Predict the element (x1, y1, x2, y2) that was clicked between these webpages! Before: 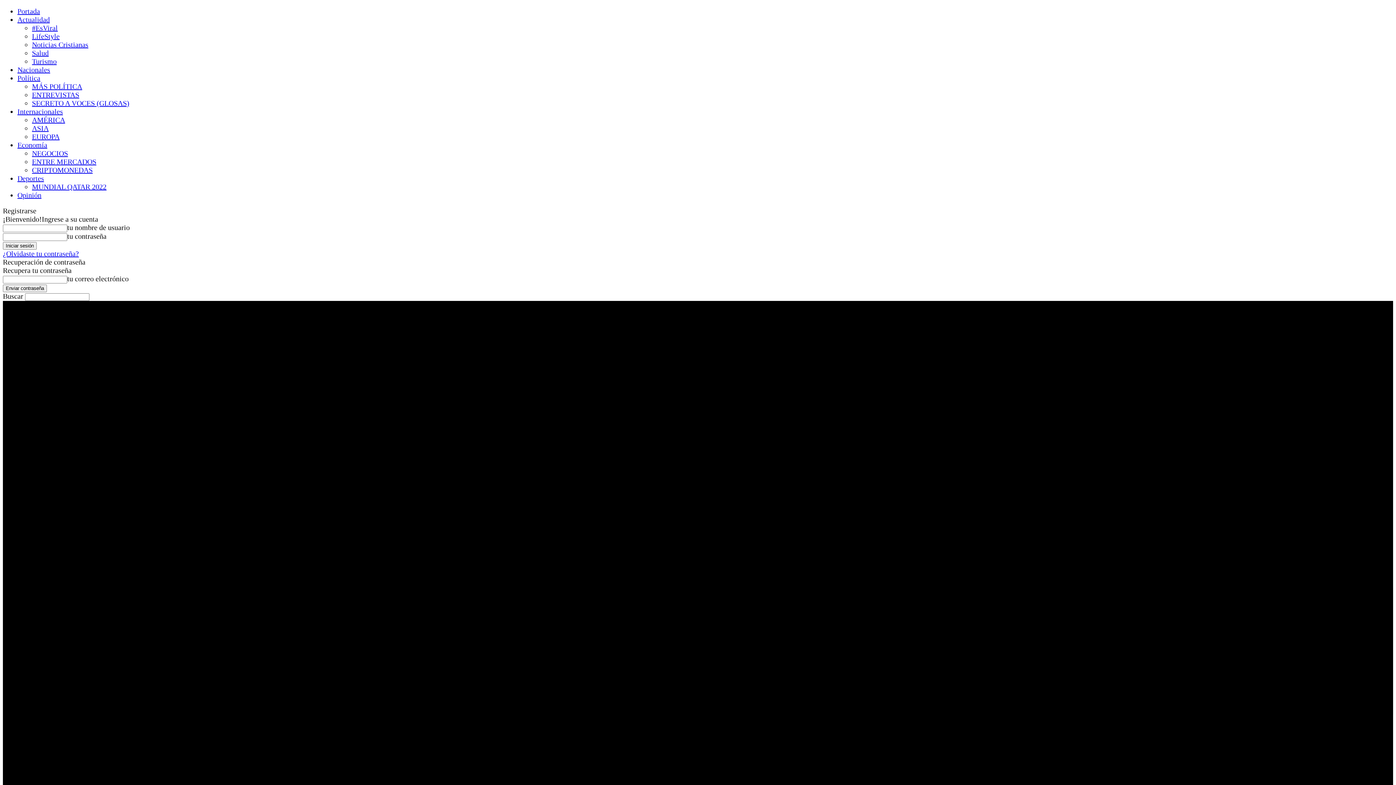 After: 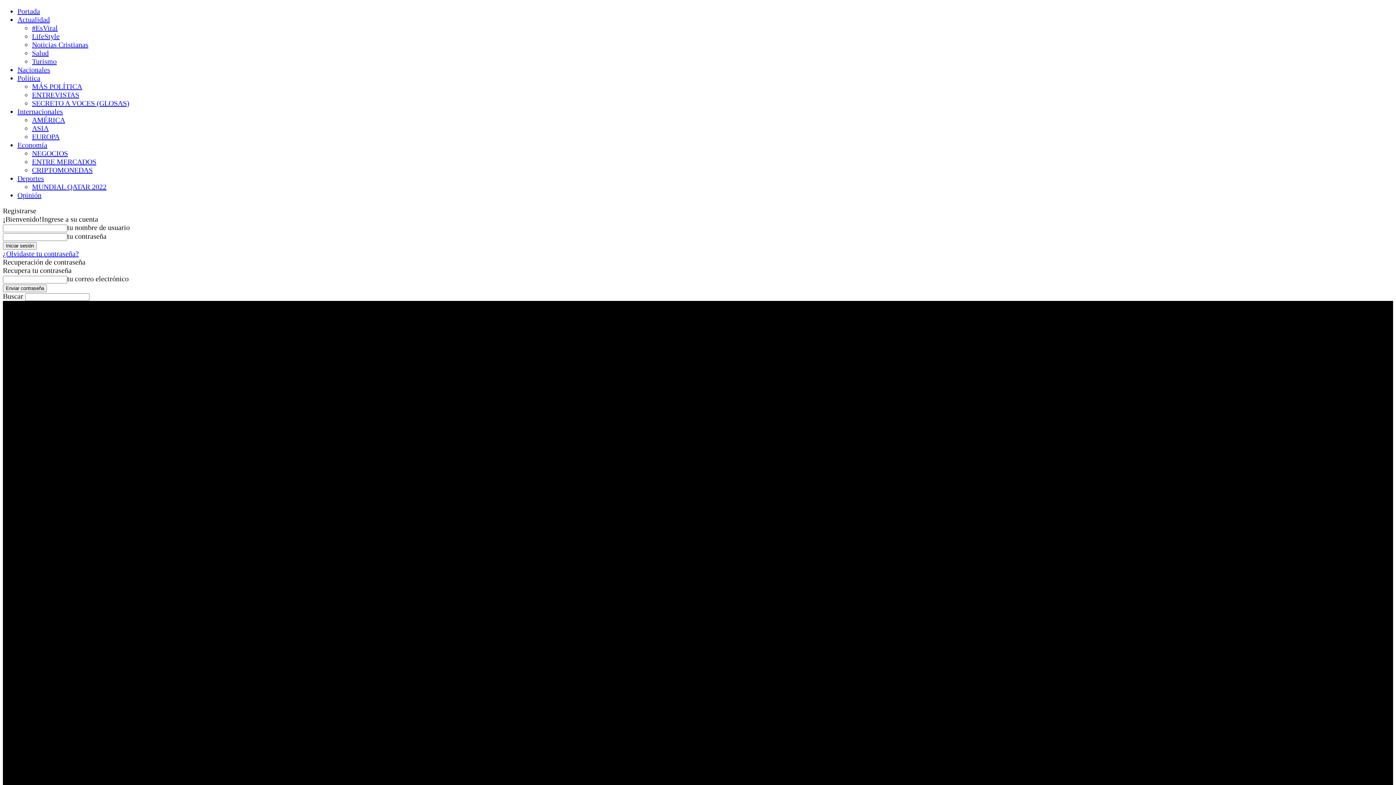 Action: bbox: (32, 166, 92, 174) label: CRIPTOMONEDAS